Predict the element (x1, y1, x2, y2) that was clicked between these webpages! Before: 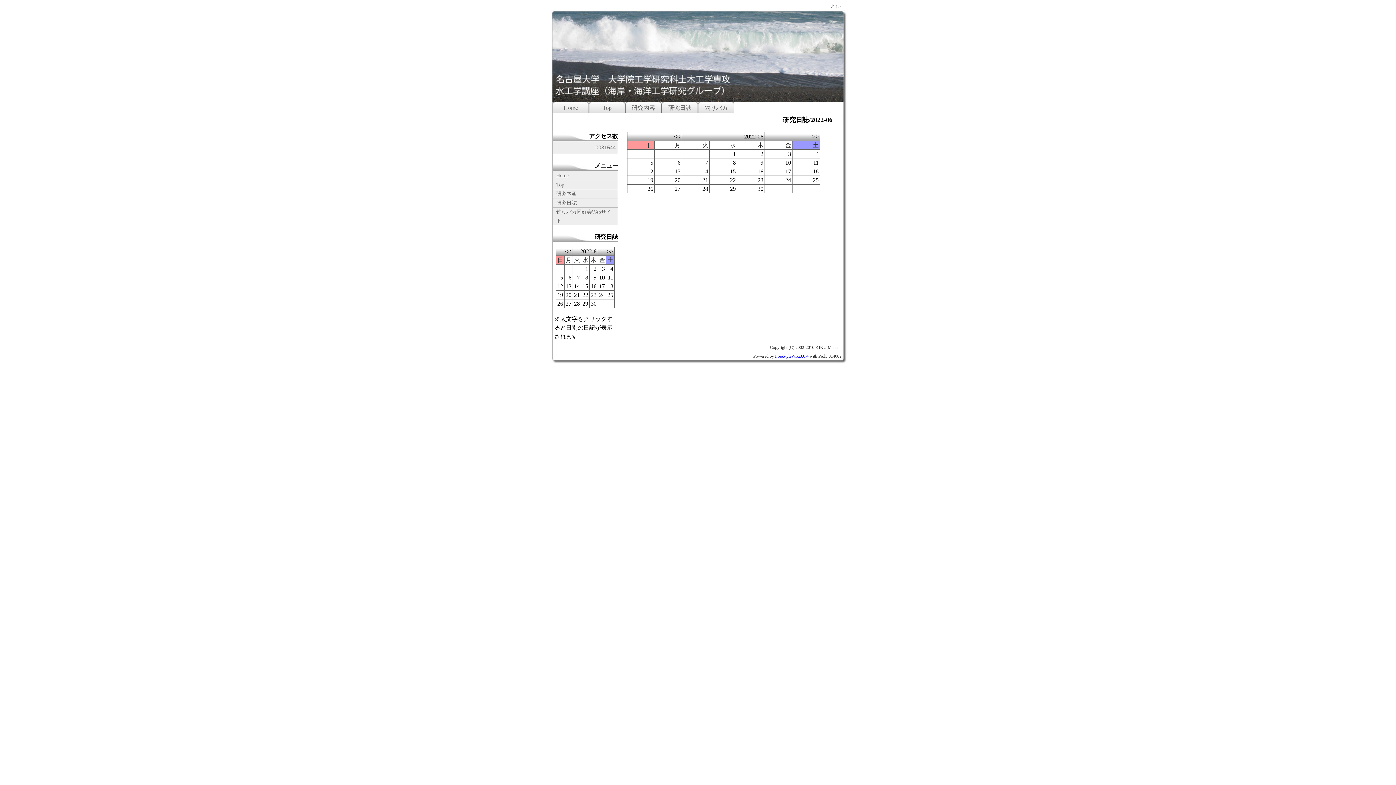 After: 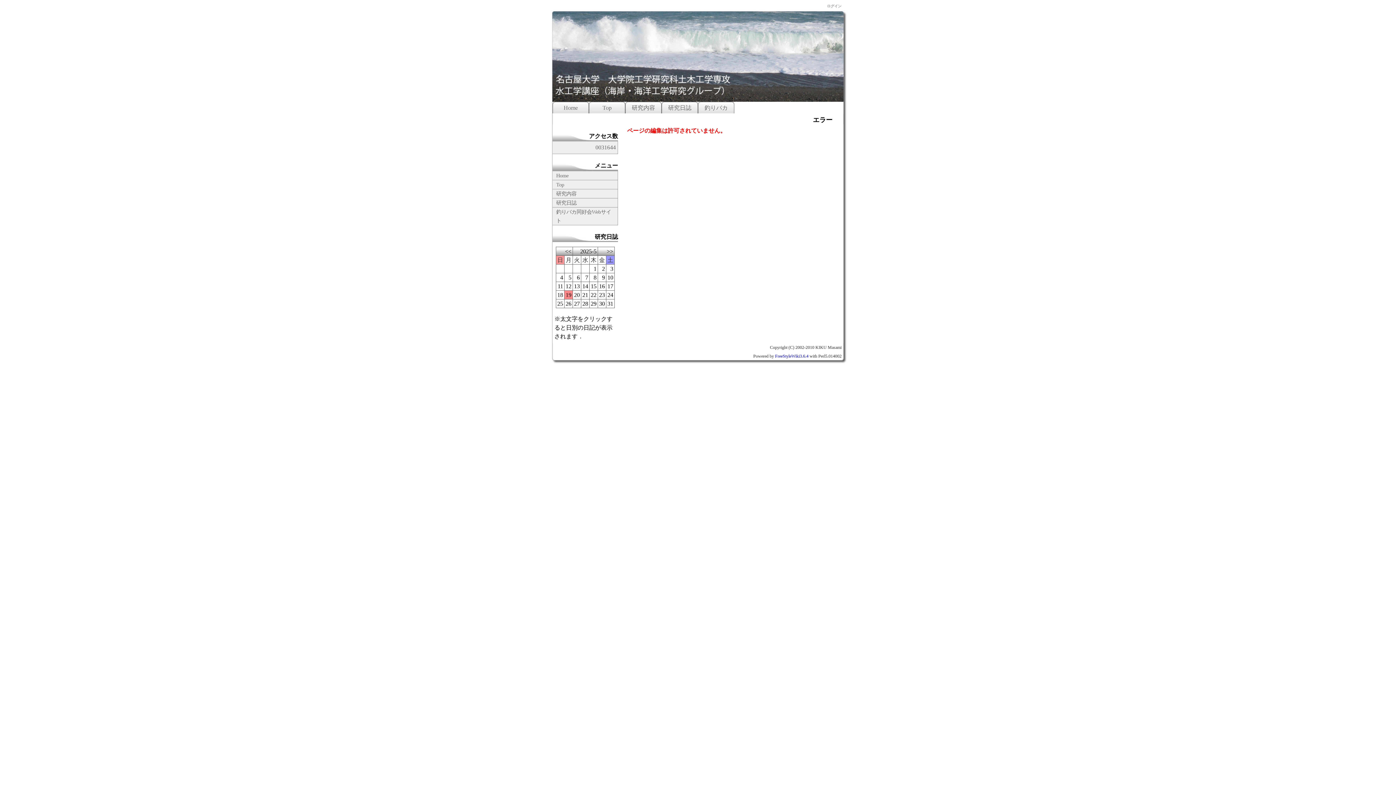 Action: bbox: (730, 185, 736, 191) label: 29